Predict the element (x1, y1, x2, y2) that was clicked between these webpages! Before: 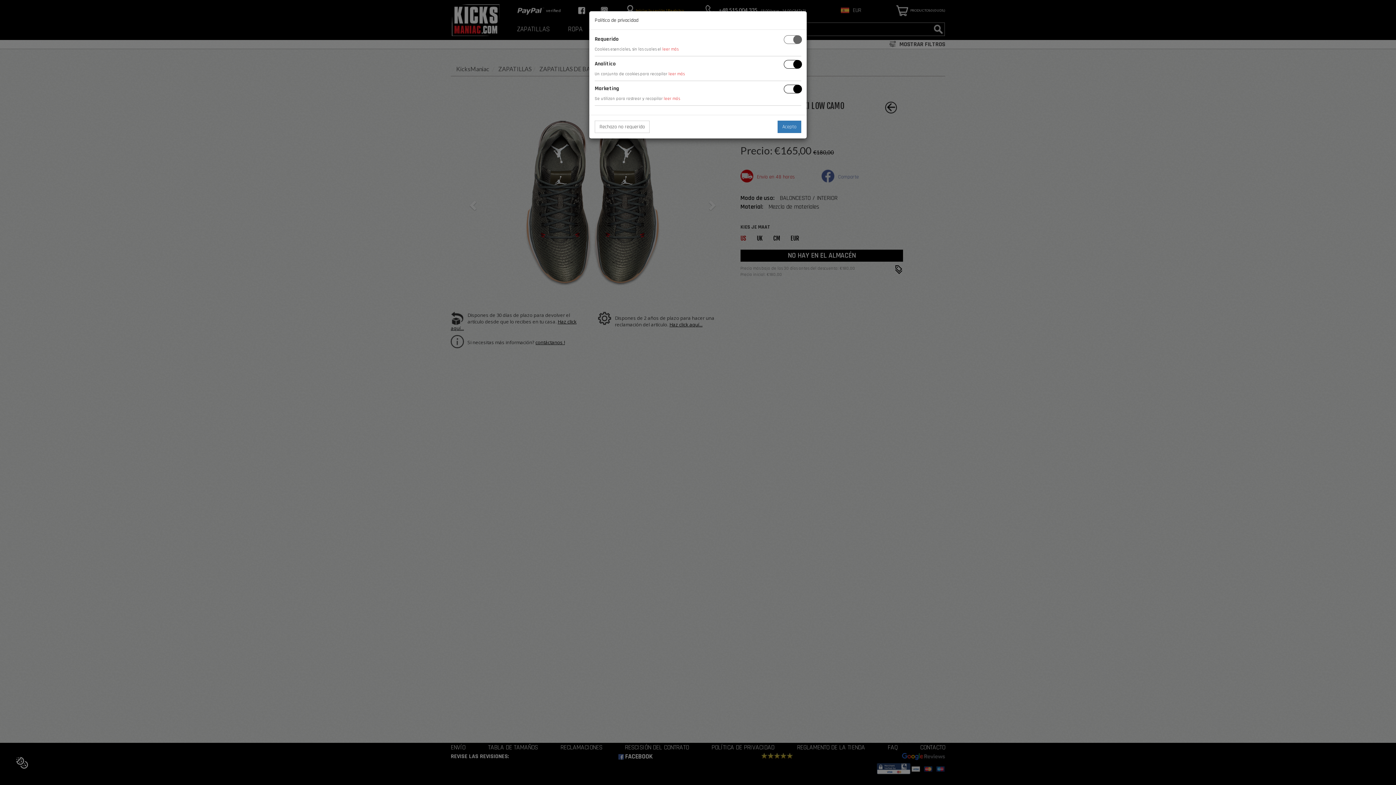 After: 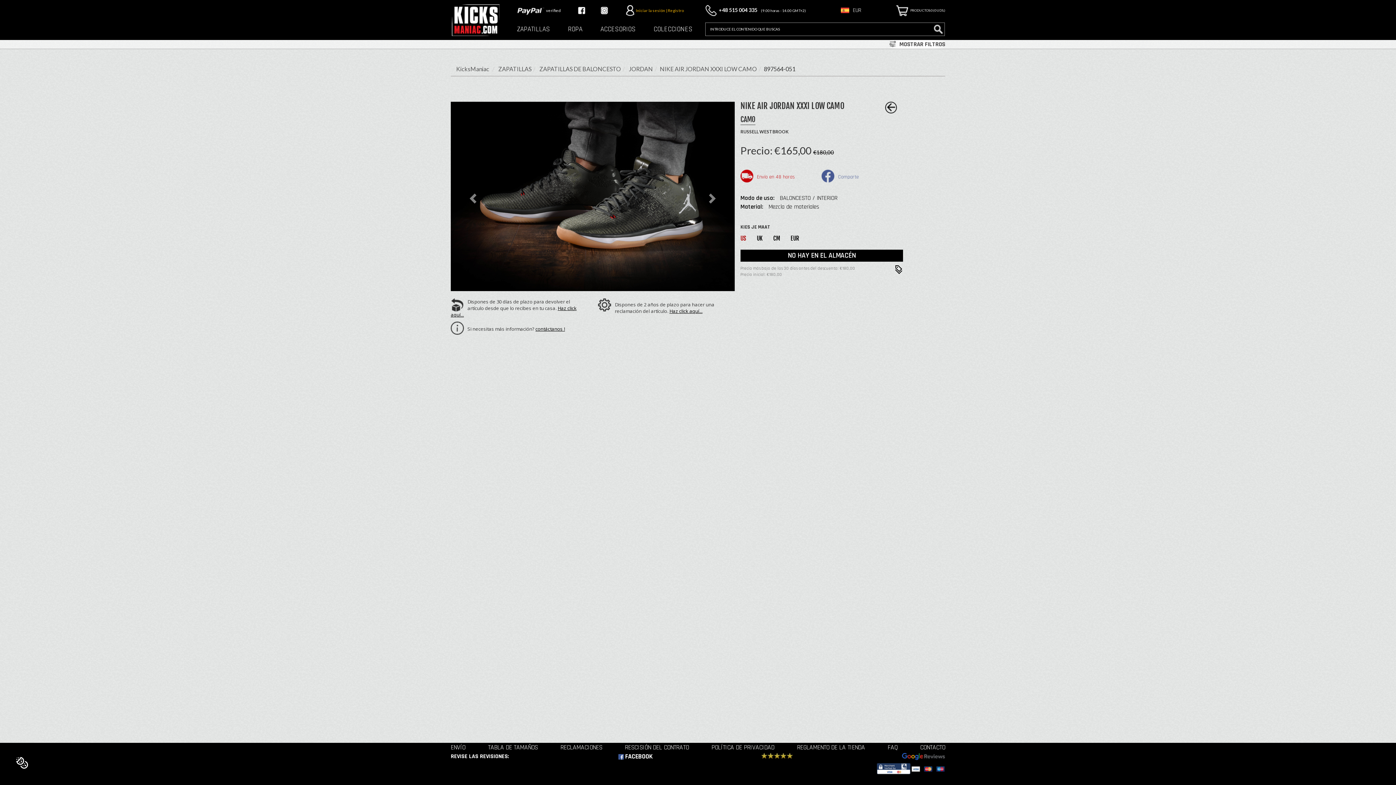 Action: bbox: (594, 120, 649, 133) label: Rechazo no requerido